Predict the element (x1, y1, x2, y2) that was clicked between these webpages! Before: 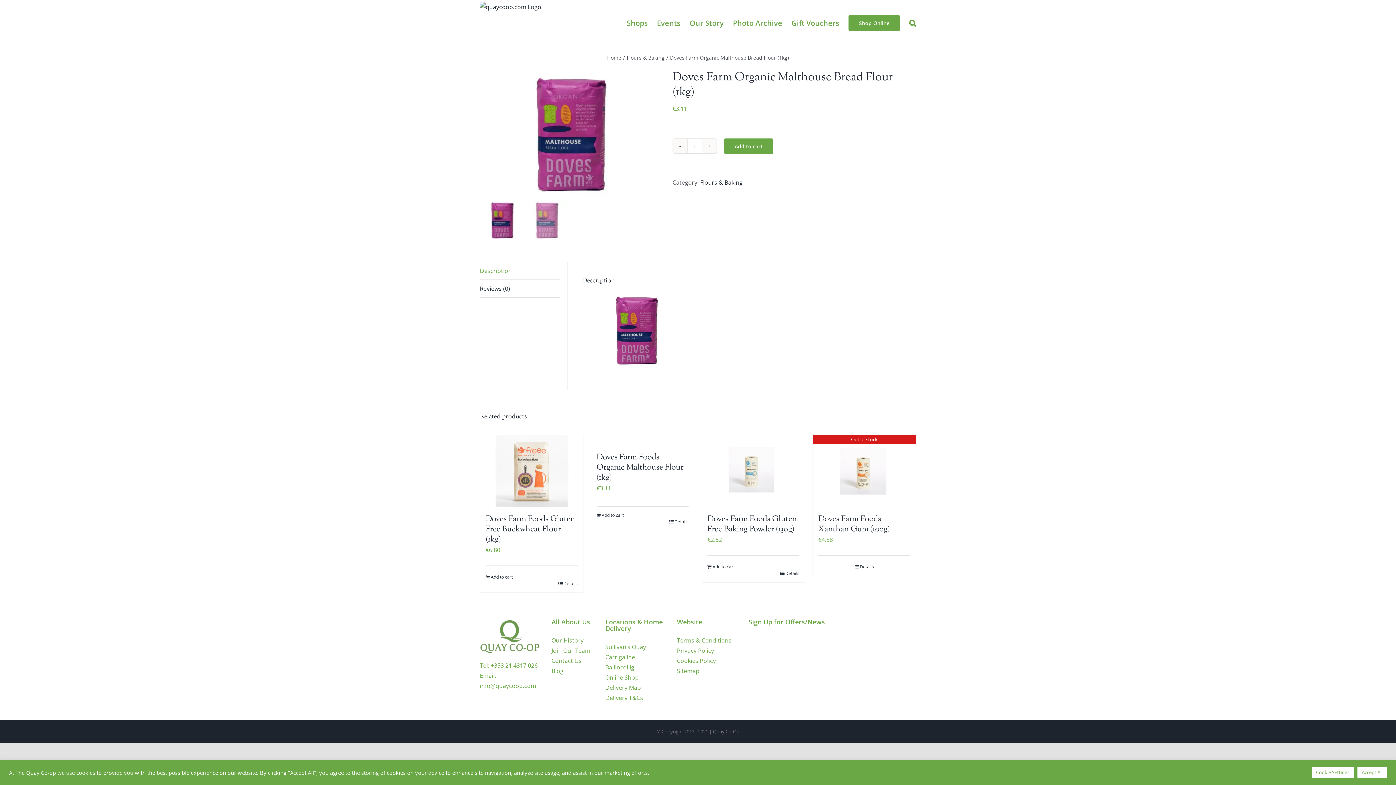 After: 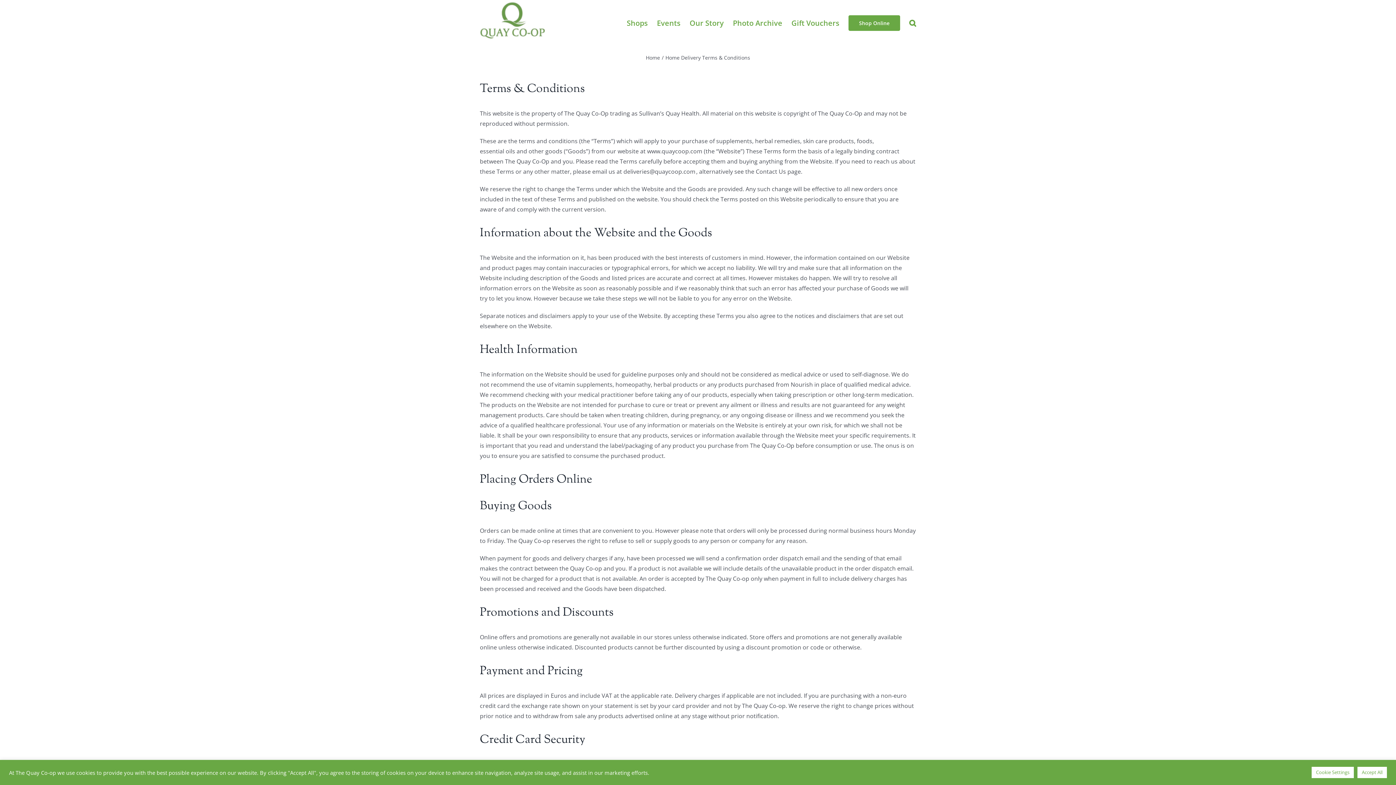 Action: label: Delivery T&Cs bbox: (605, 694, 643, 702)